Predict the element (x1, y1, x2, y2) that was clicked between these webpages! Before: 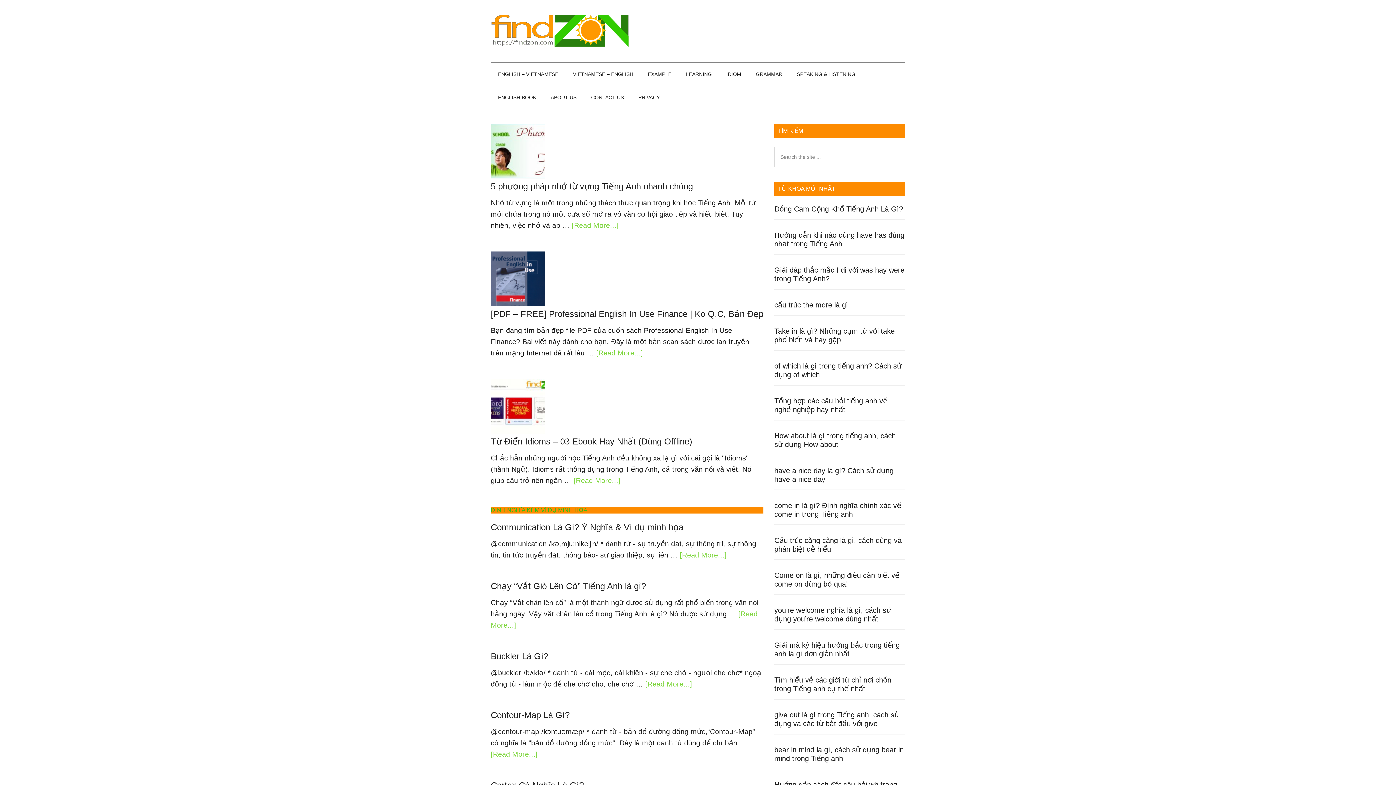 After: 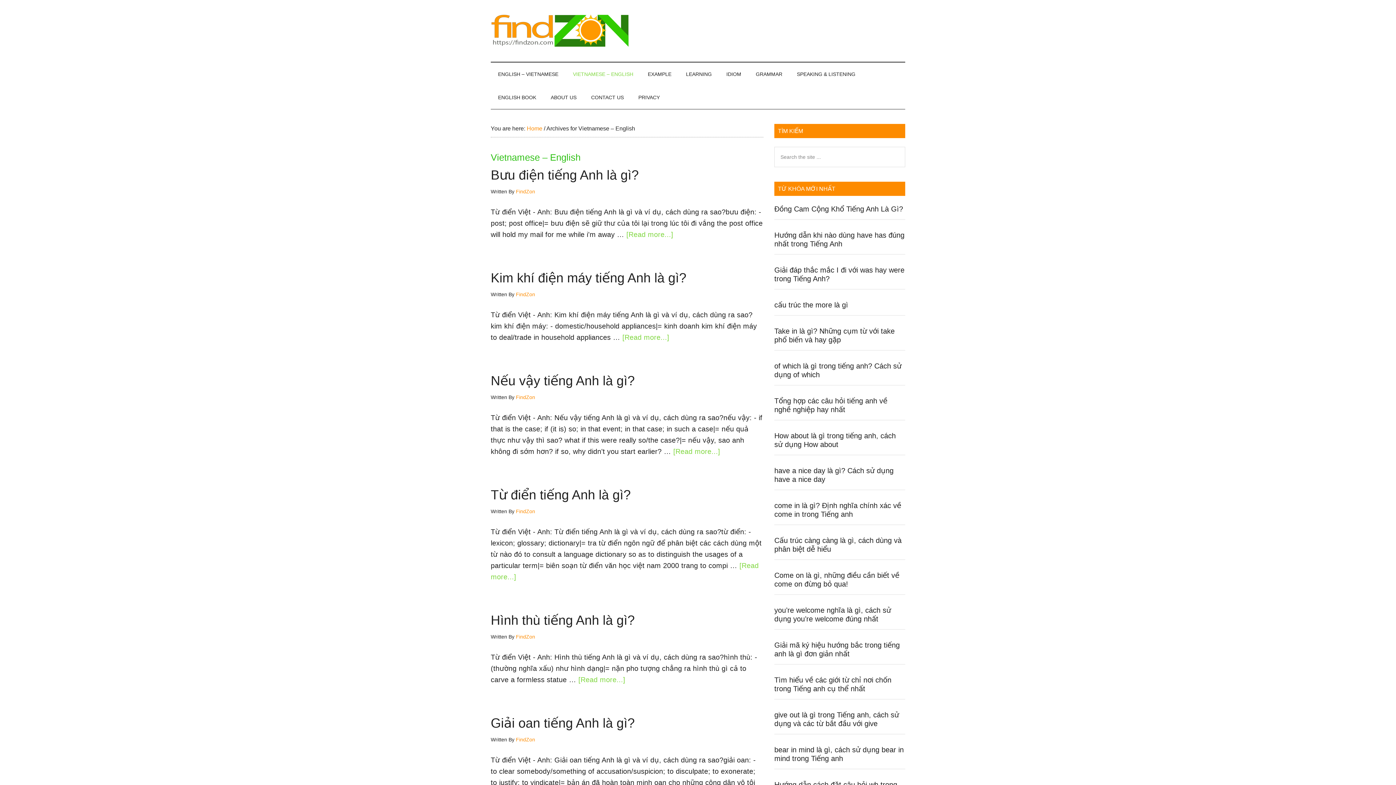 Action: label: VIETNAMESE – ENGLISH bbox: (565, 62, 640, 85)